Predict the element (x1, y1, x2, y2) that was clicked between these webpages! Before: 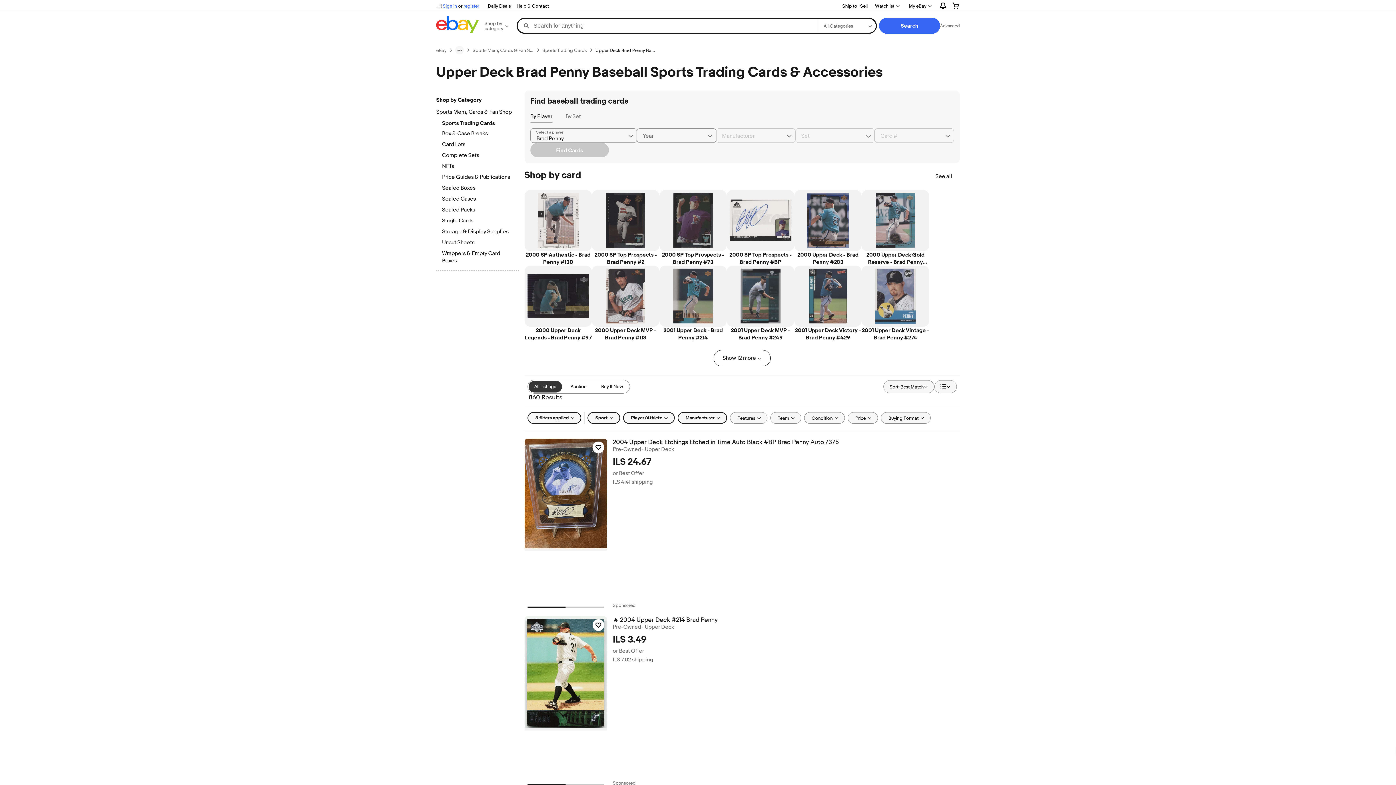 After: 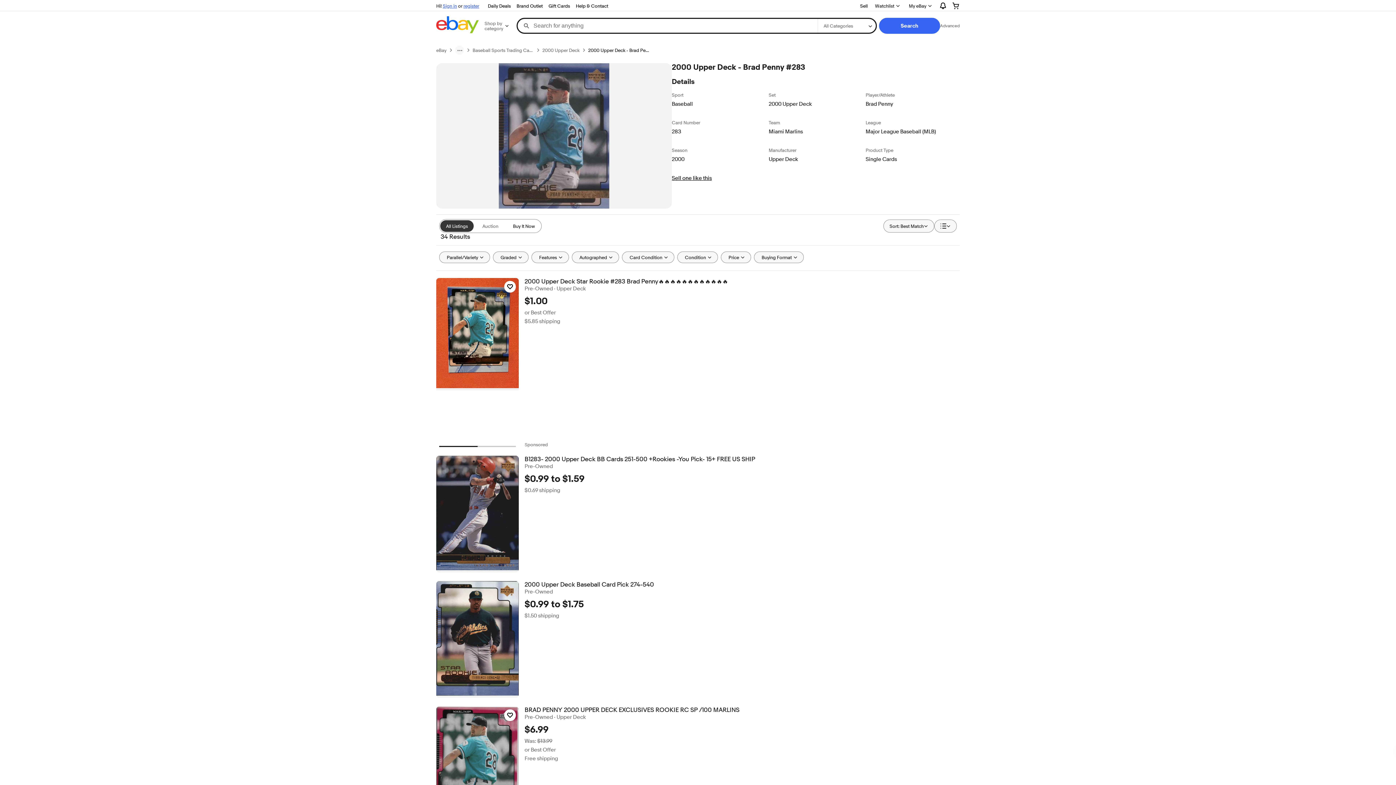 Action: label: 2000 Upper Deck - Brad Penny #283 bbox: (794, 190, 861, 265)